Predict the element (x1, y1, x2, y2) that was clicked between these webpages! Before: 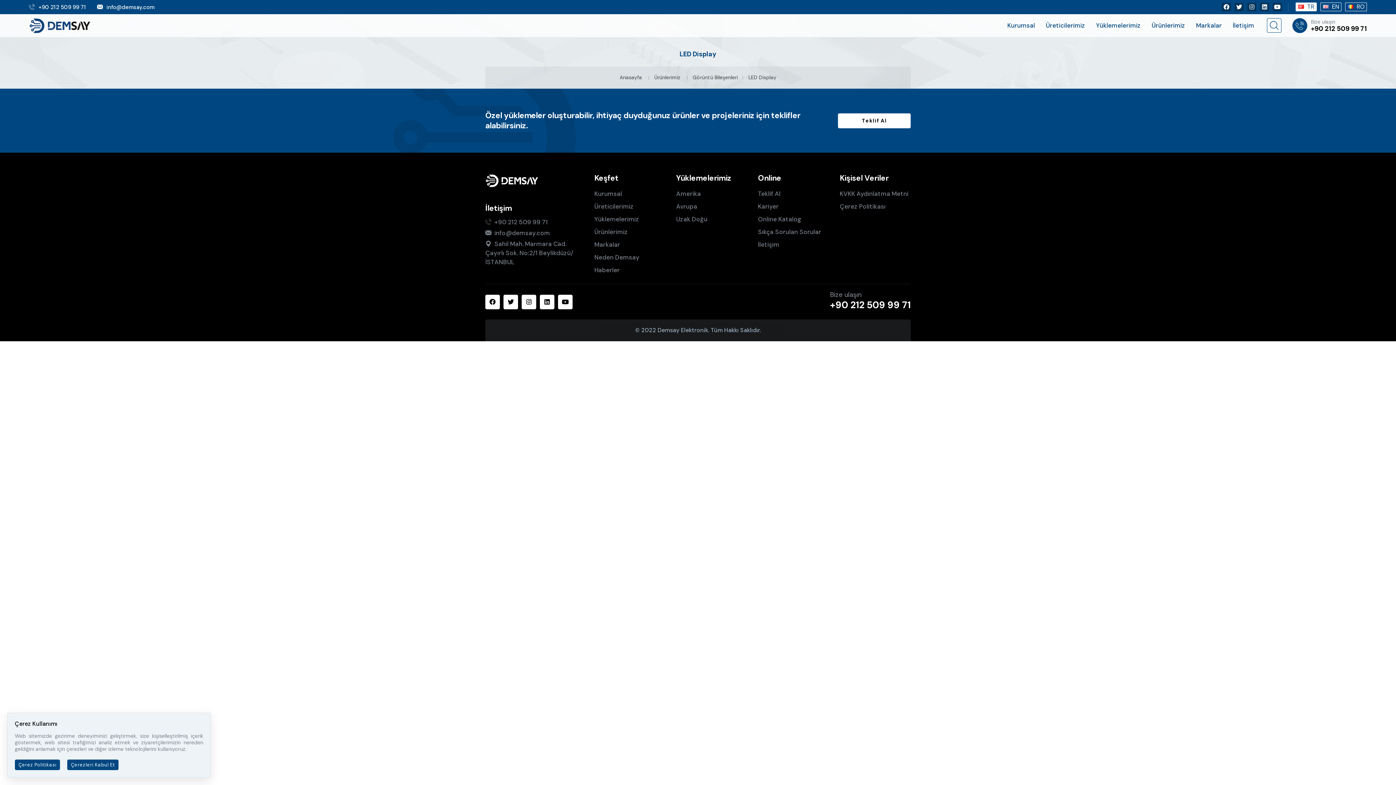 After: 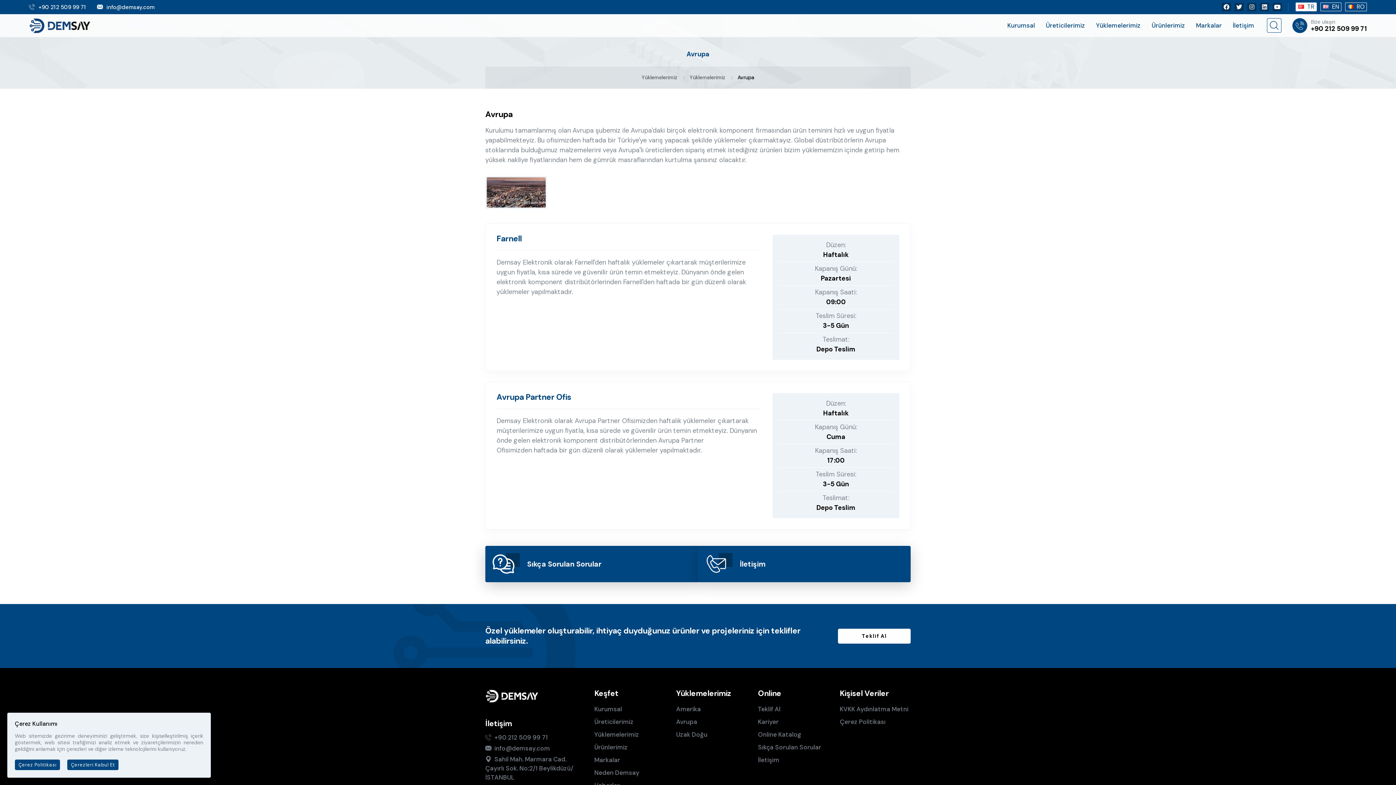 Action: label: Avrupa bbox: (676, 202, 697, 211)